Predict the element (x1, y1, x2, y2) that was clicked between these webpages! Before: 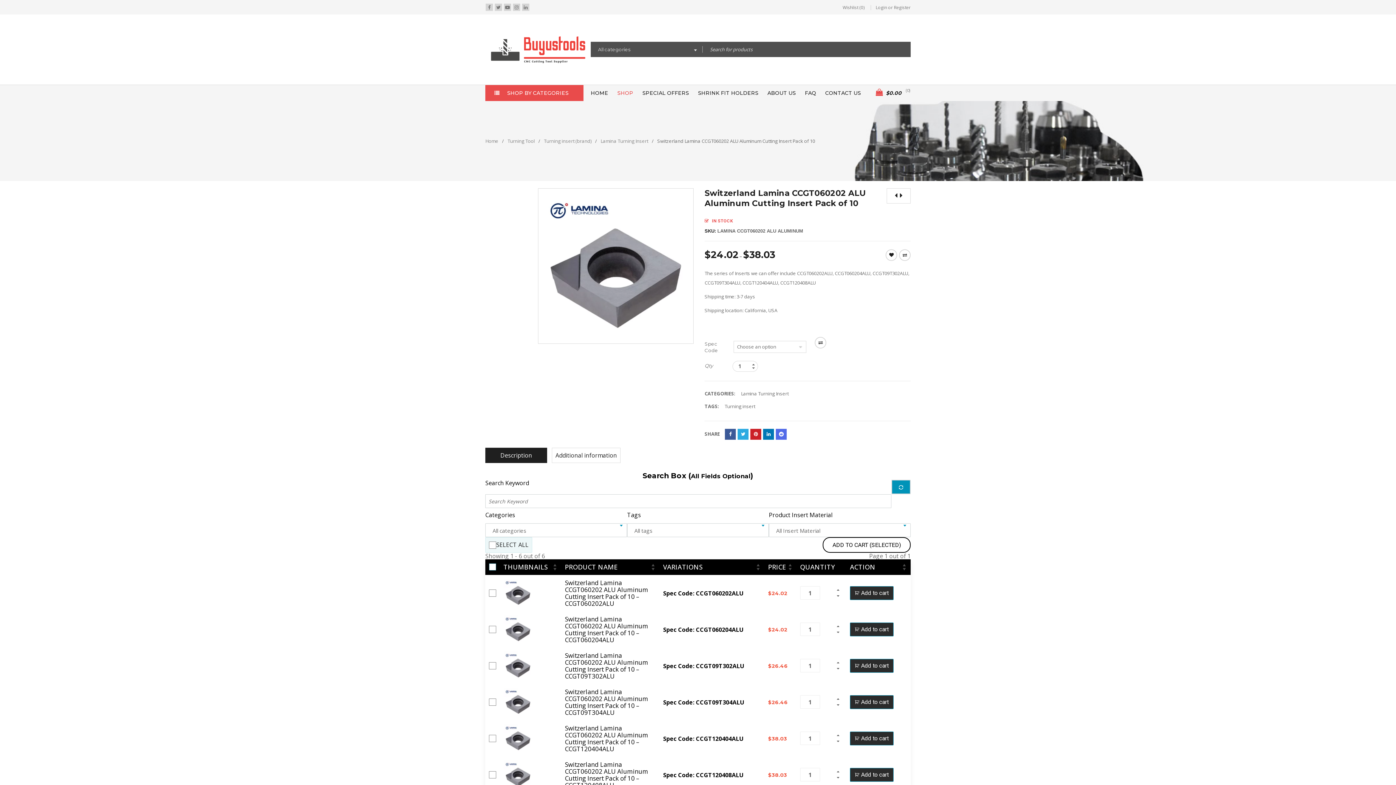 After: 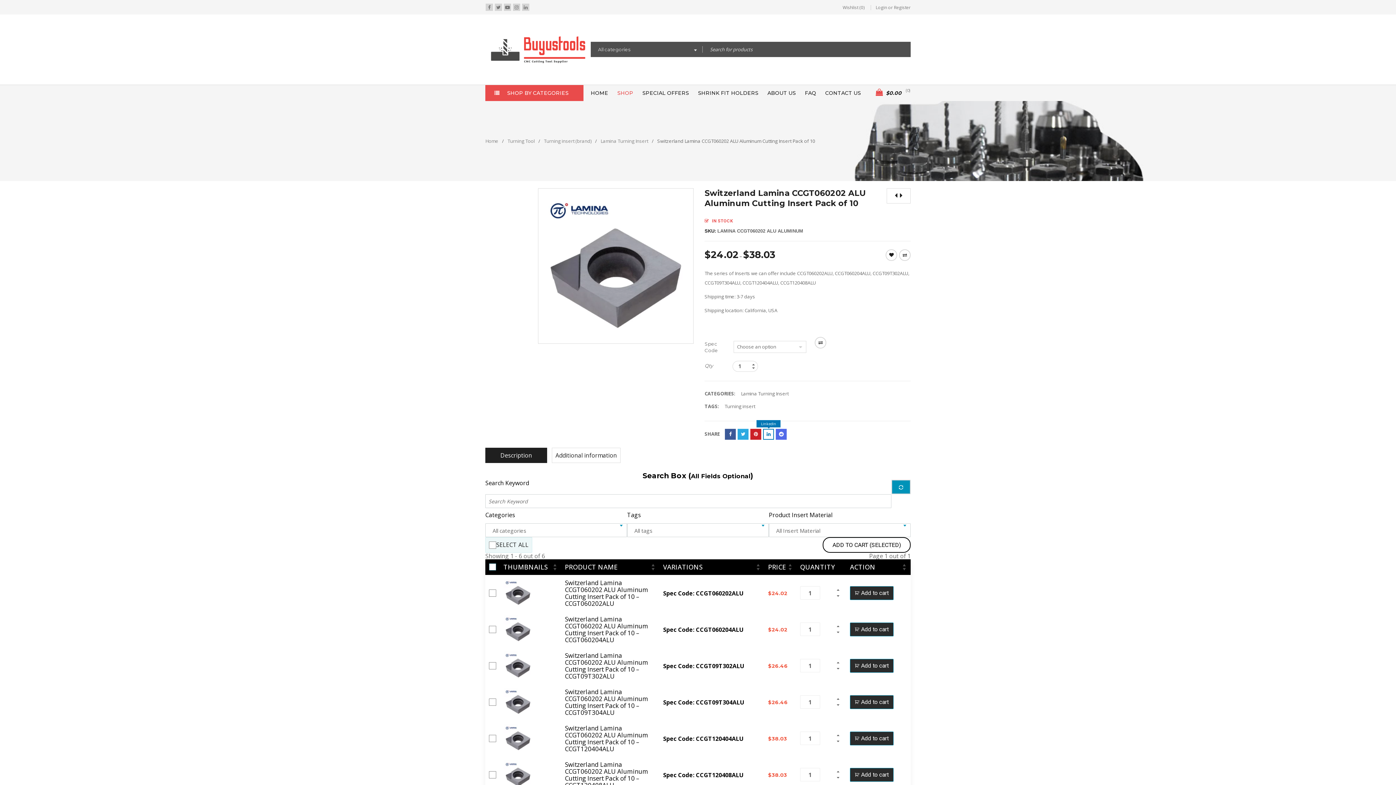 Action: bbox: (763, 429, 774, 440)